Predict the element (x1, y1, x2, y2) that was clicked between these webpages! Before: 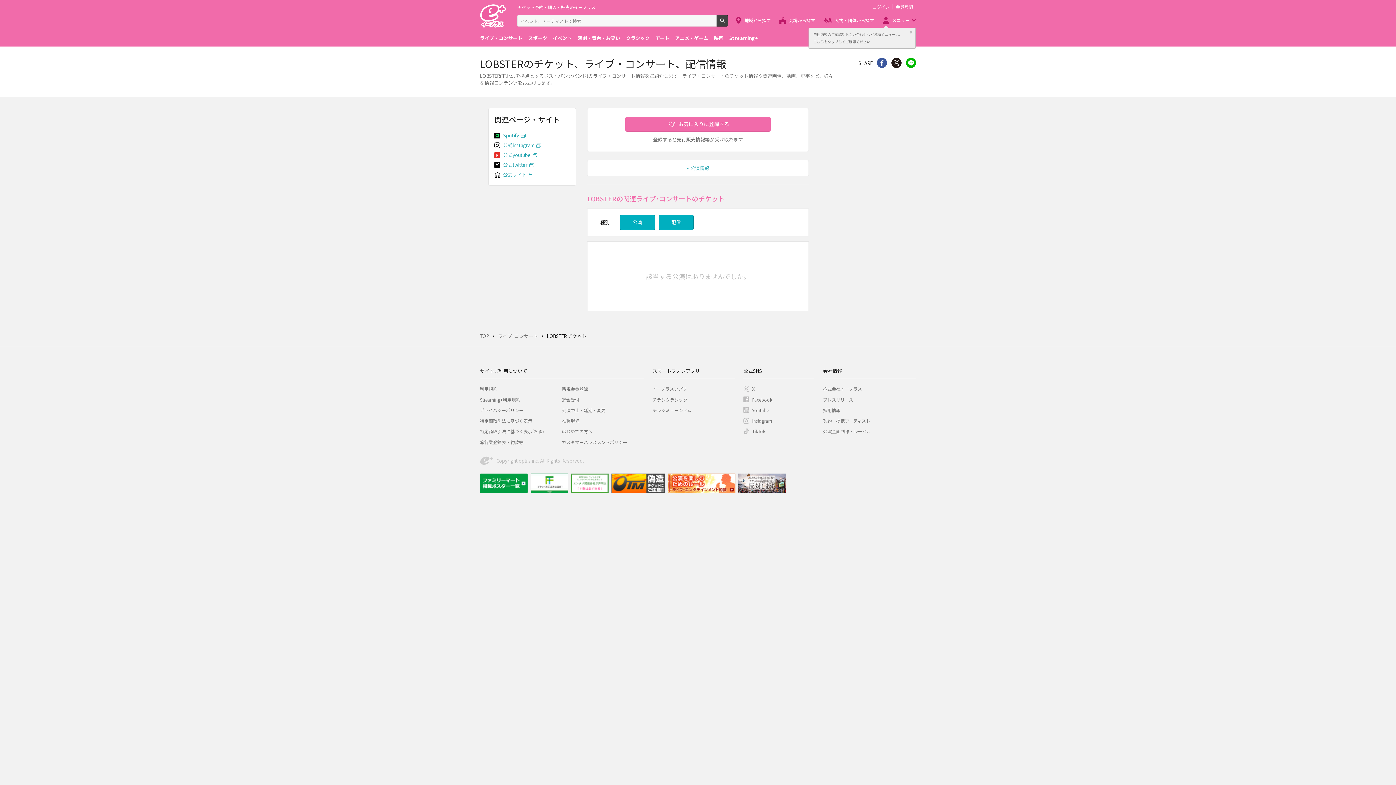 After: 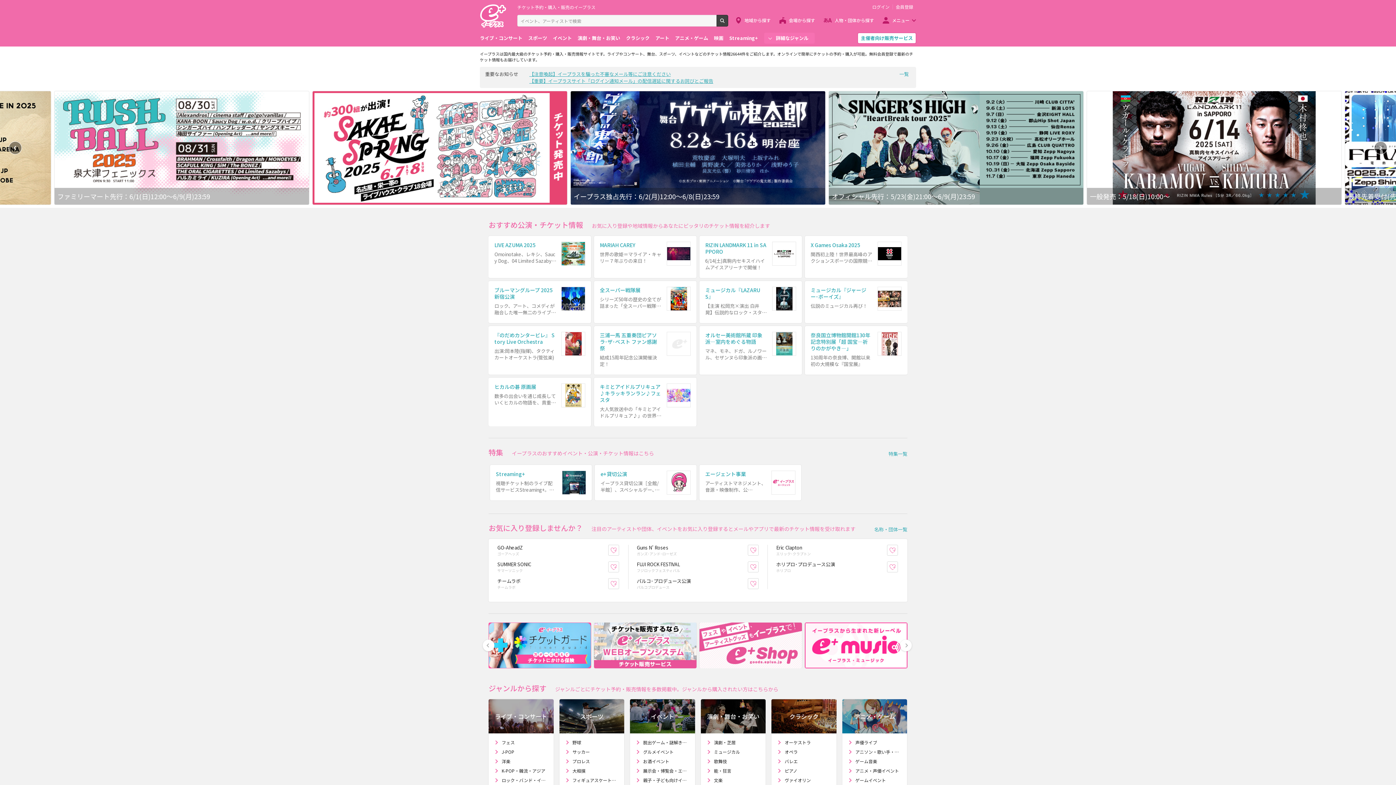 Action: bbox: (480, 332, 489, 339) label: TOP